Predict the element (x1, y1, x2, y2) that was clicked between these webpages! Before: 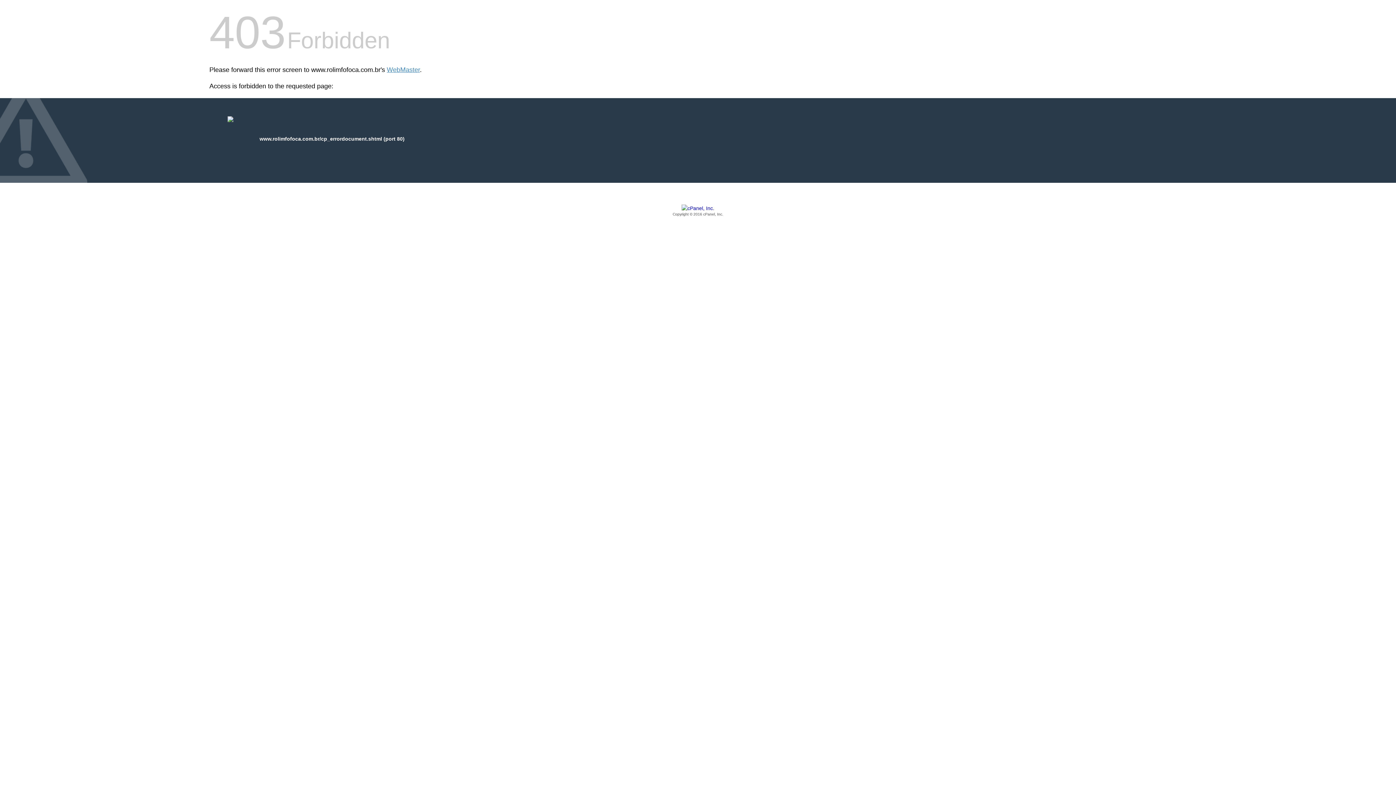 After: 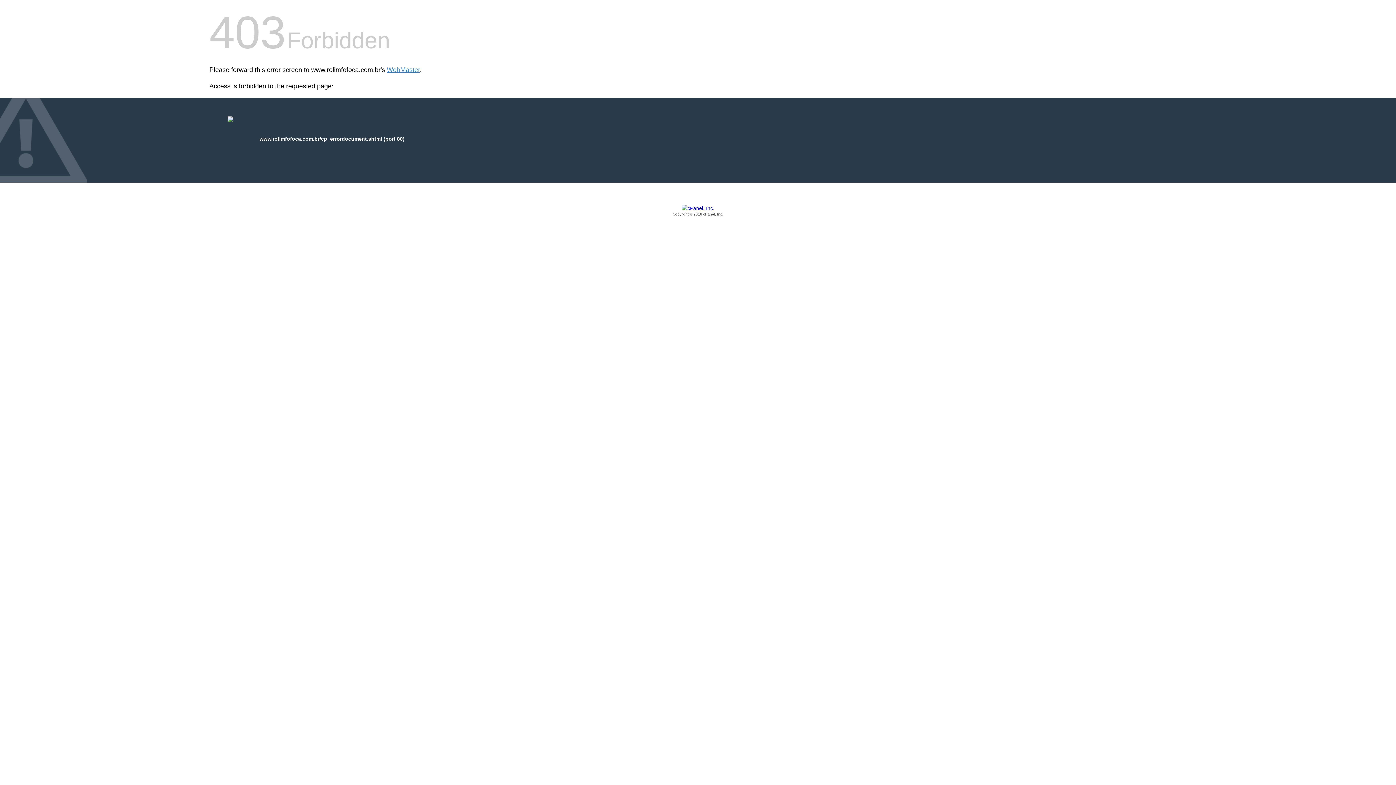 Action: bbox: (209, 205, 1186, 217) label: Copyright © 2016 cPanel, Inc.